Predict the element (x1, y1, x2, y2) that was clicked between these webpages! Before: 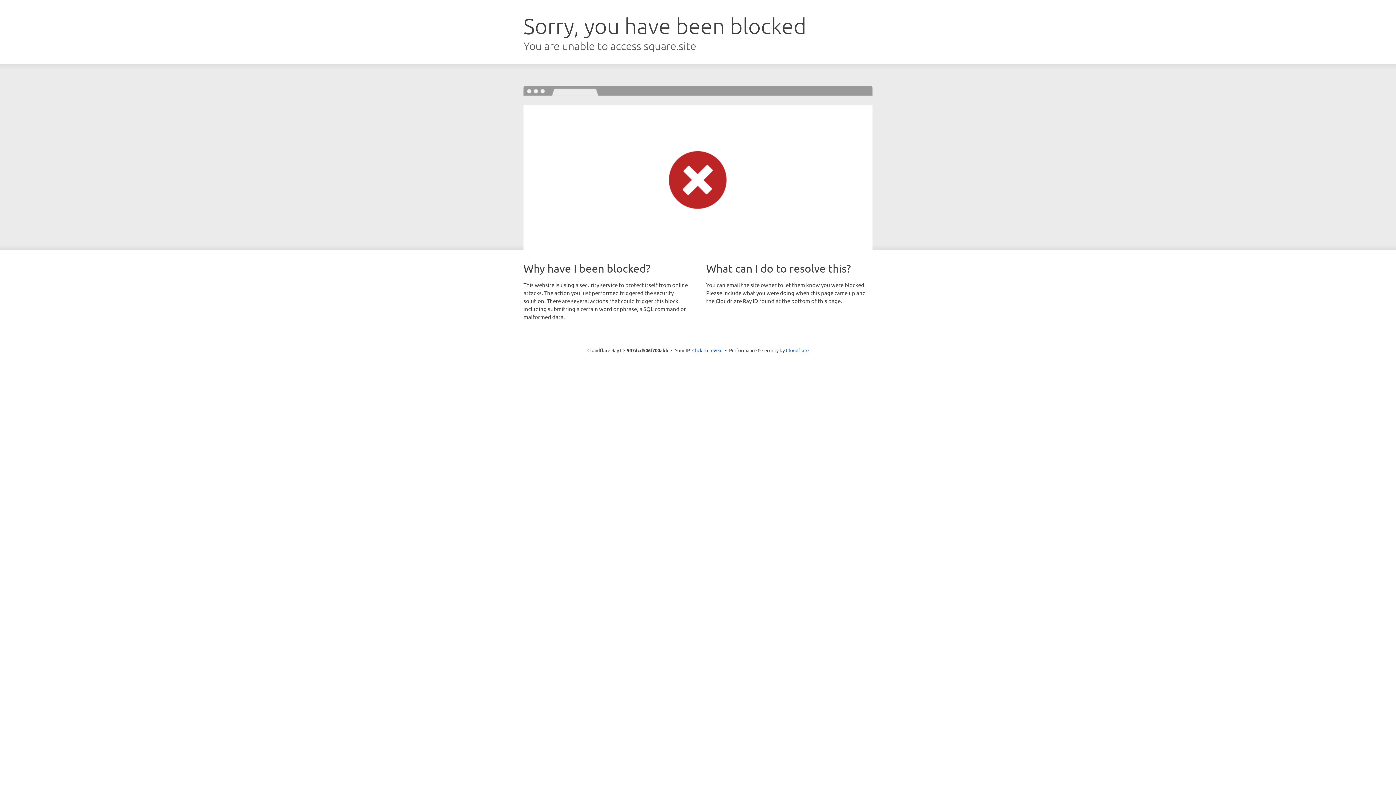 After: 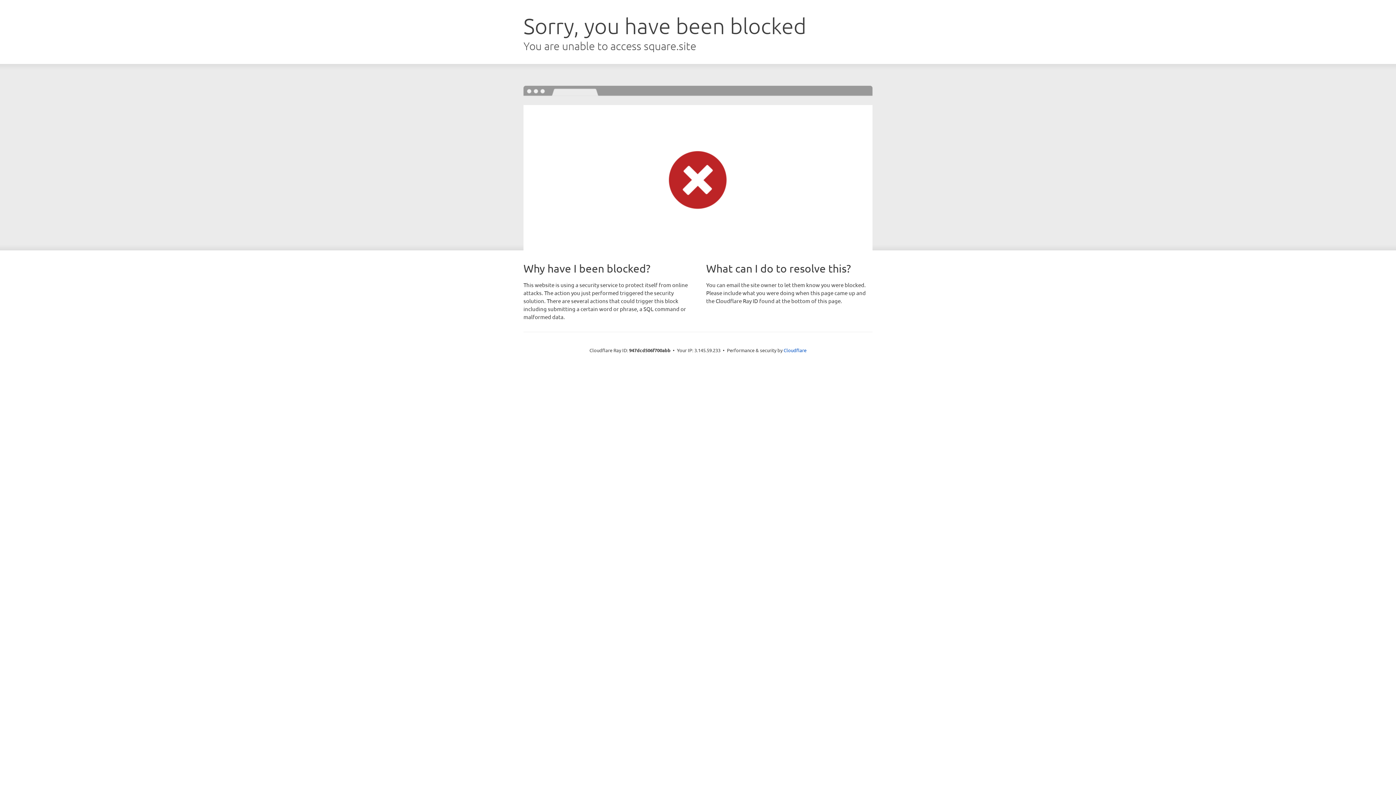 Action: bbox: (692, 346, 722, 353) label: Click to reveal